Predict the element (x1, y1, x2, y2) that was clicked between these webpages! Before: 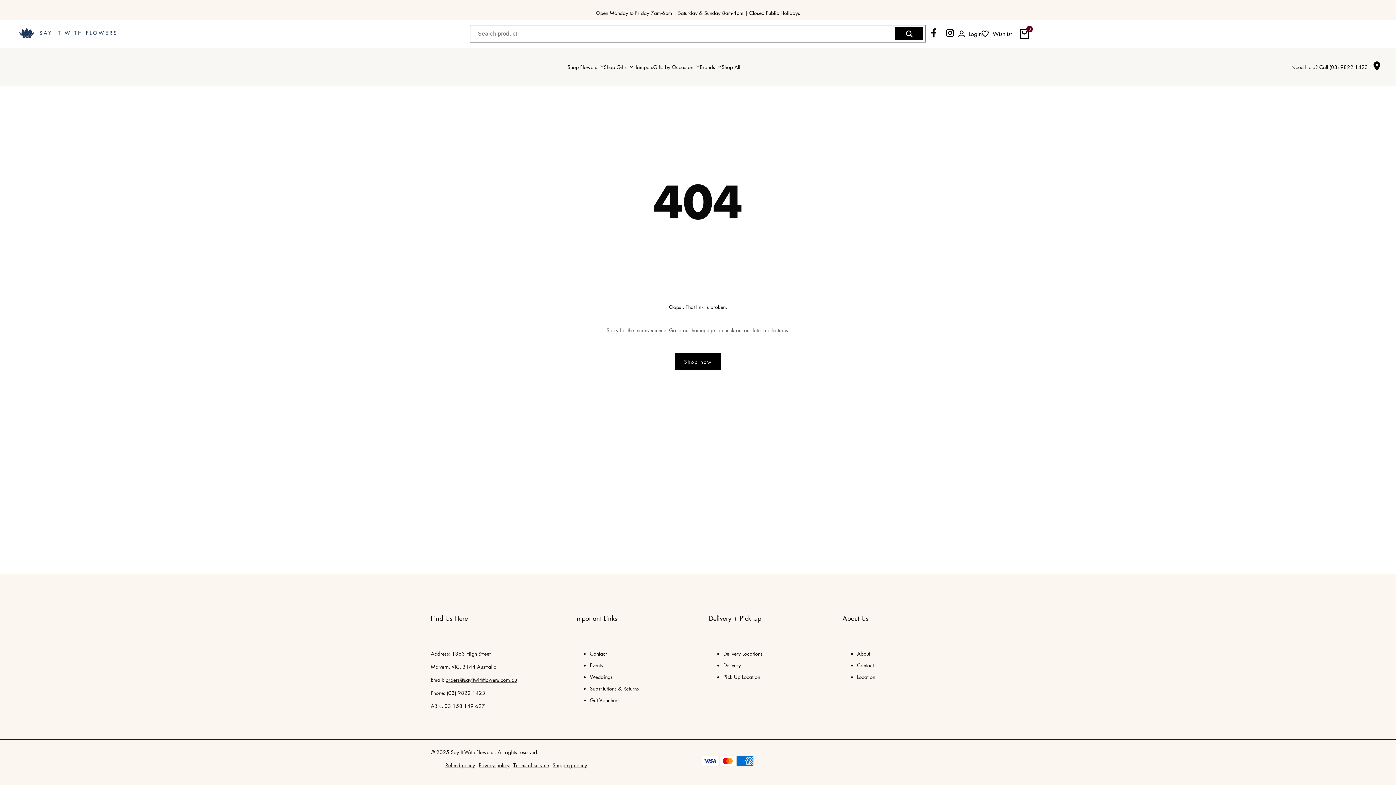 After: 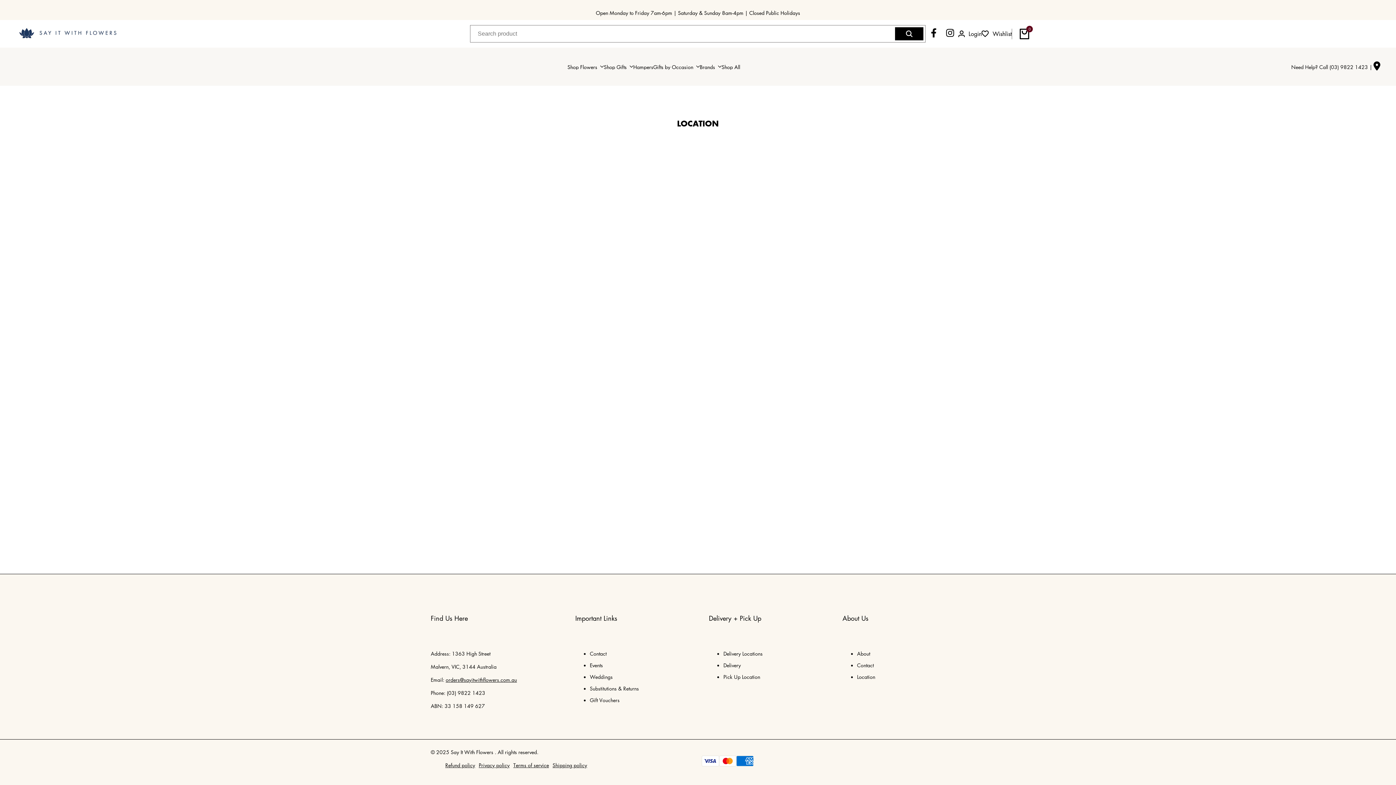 Action: bbox: (857, 673, 875, 680) label: Location